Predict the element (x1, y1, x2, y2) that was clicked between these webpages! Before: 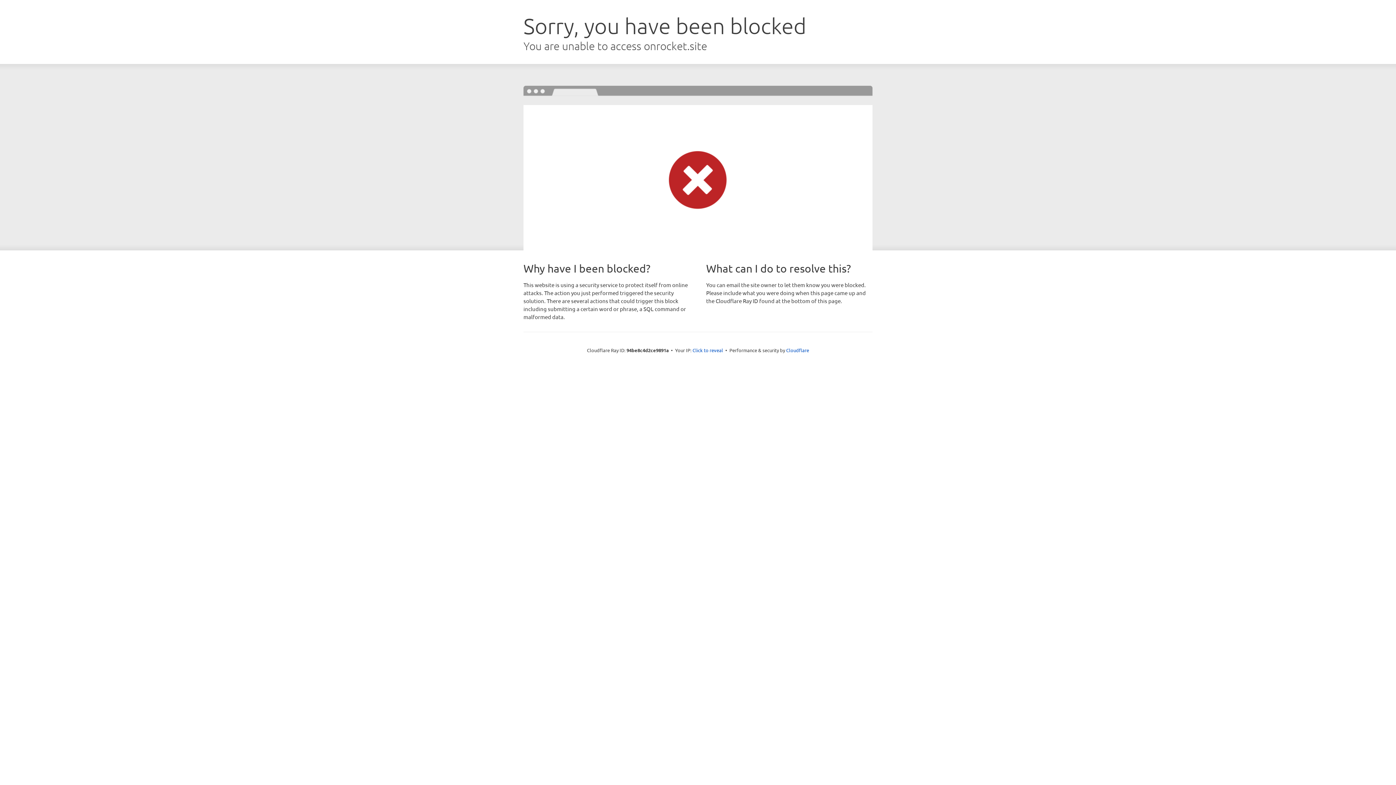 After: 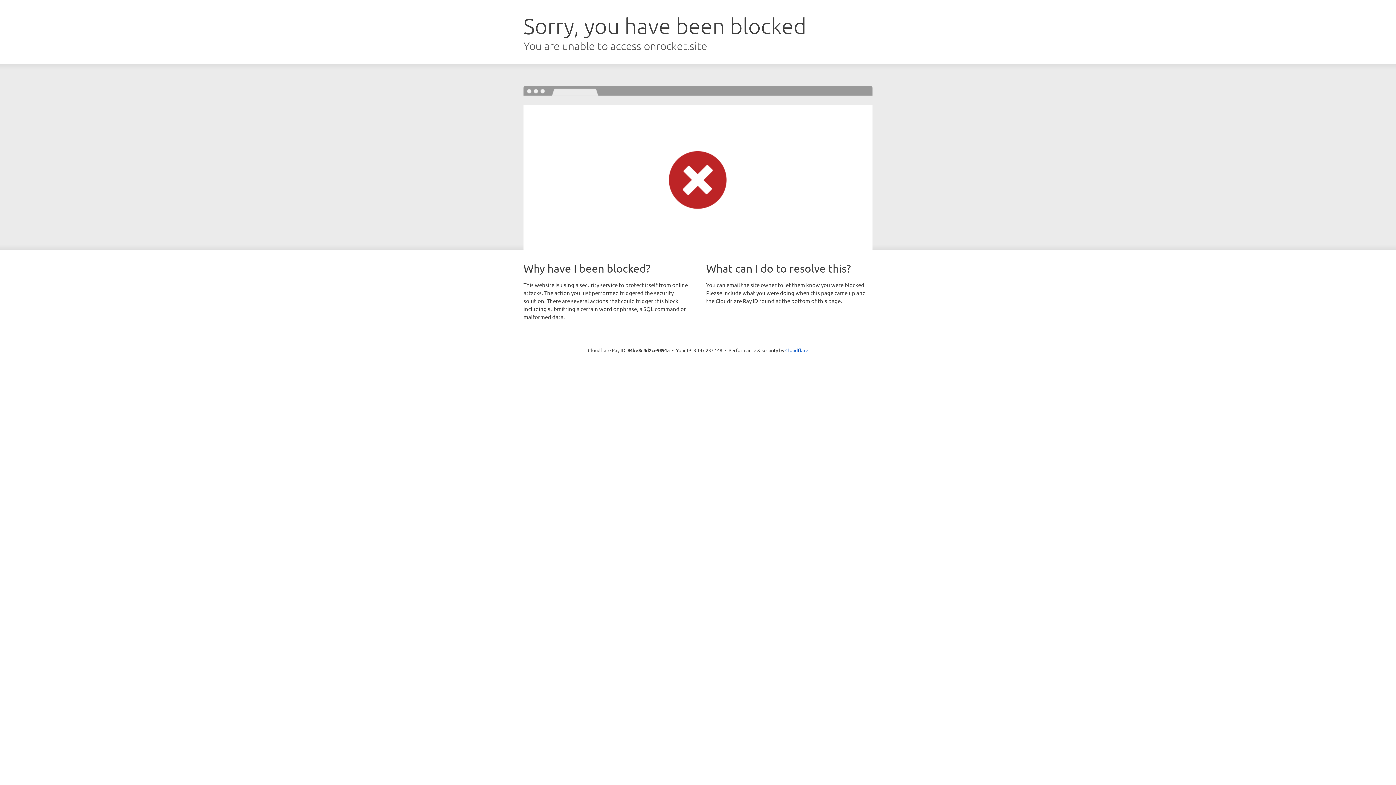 Action: bbox: (692, 346, 723, 353) label: Click to reveal